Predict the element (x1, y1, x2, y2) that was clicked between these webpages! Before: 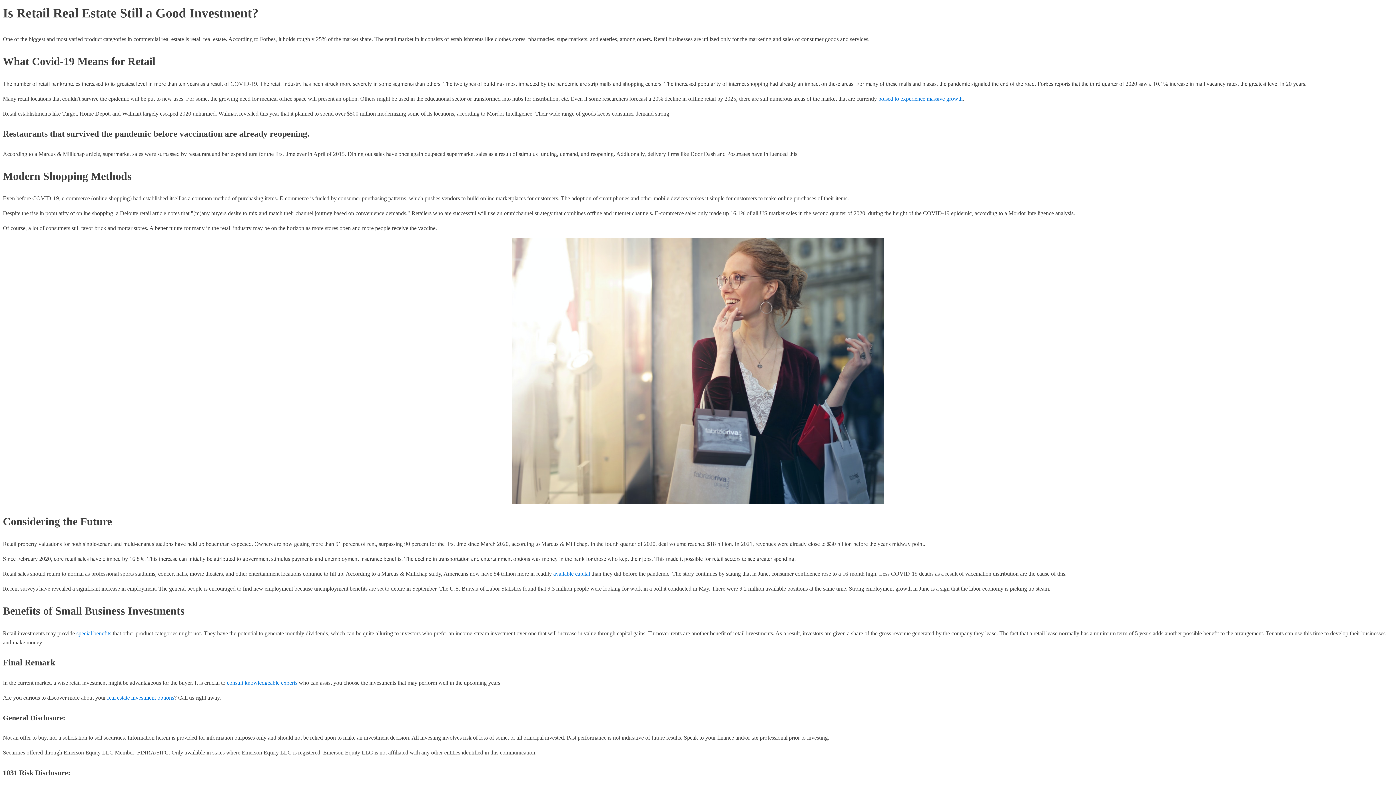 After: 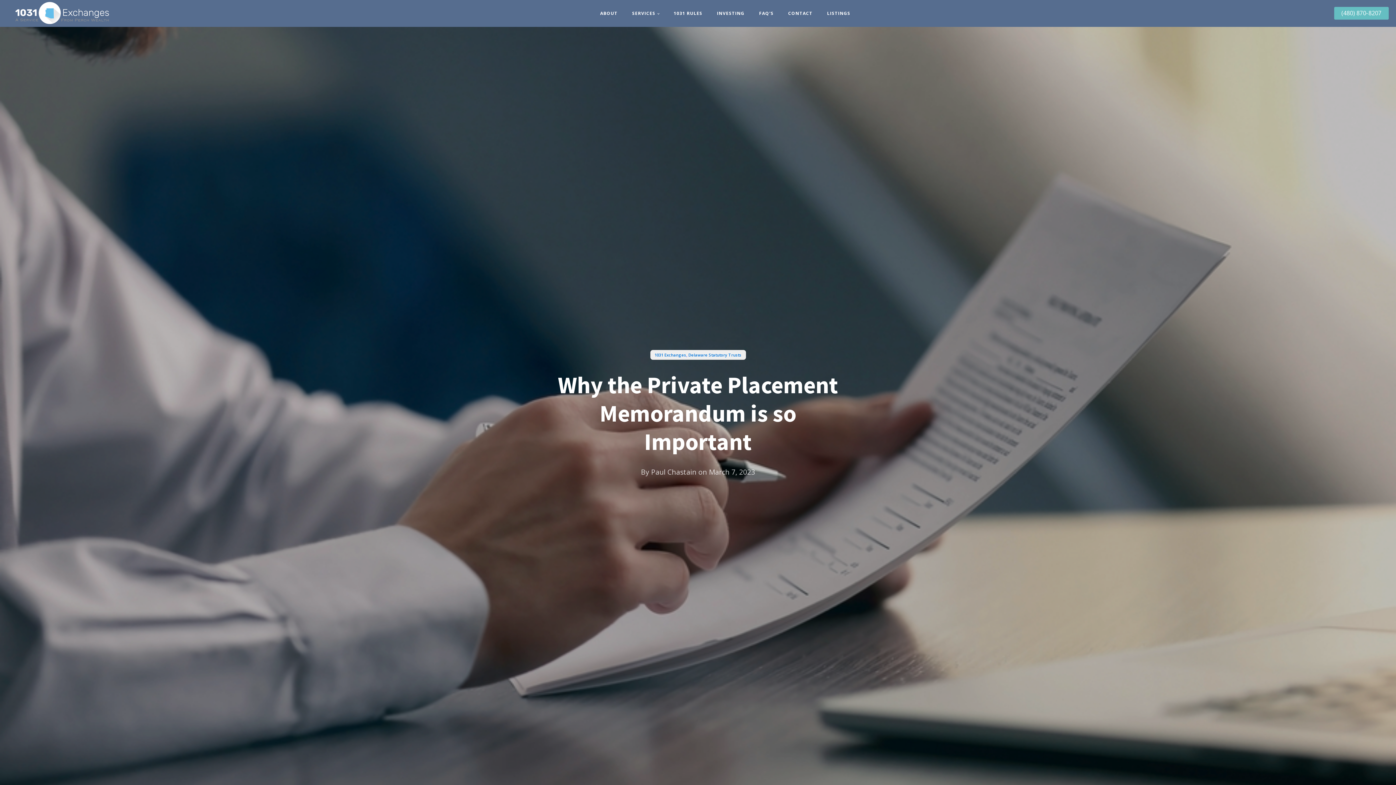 Action: bbox: (76, 630, 111, 636) label: special benefits